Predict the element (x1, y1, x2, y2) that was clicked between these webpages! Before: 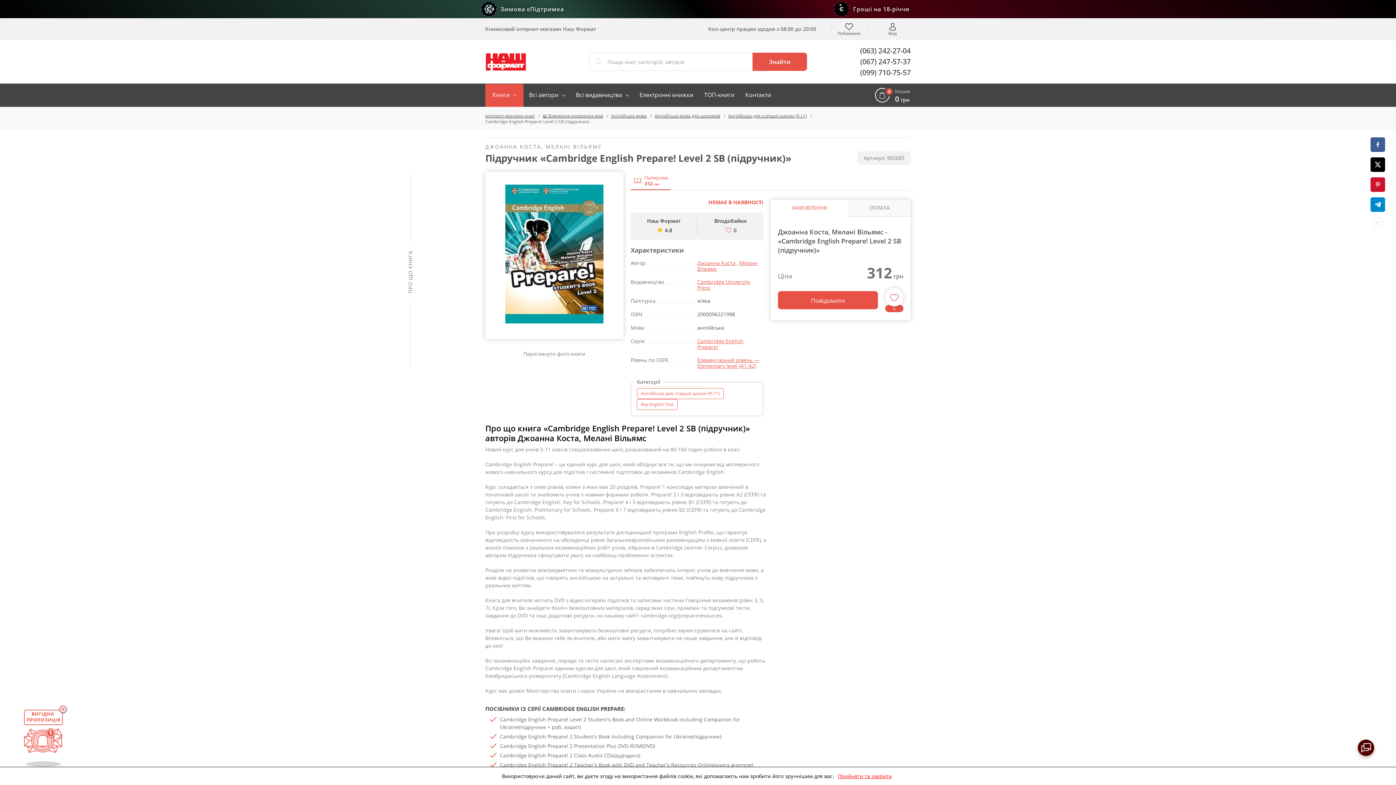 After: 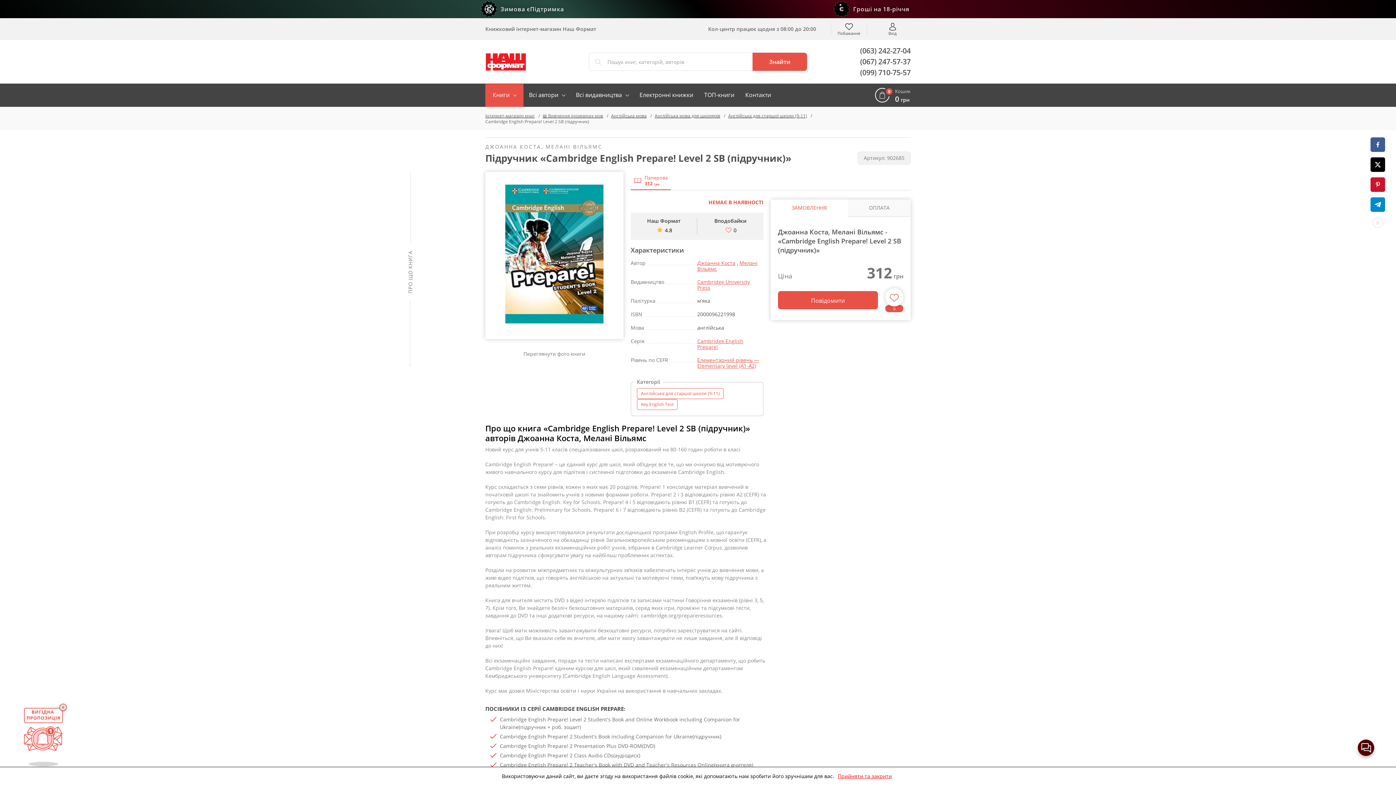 Action: bbox: (783, 199, 835, 216) label: ЗАМОВЛЕННЯ